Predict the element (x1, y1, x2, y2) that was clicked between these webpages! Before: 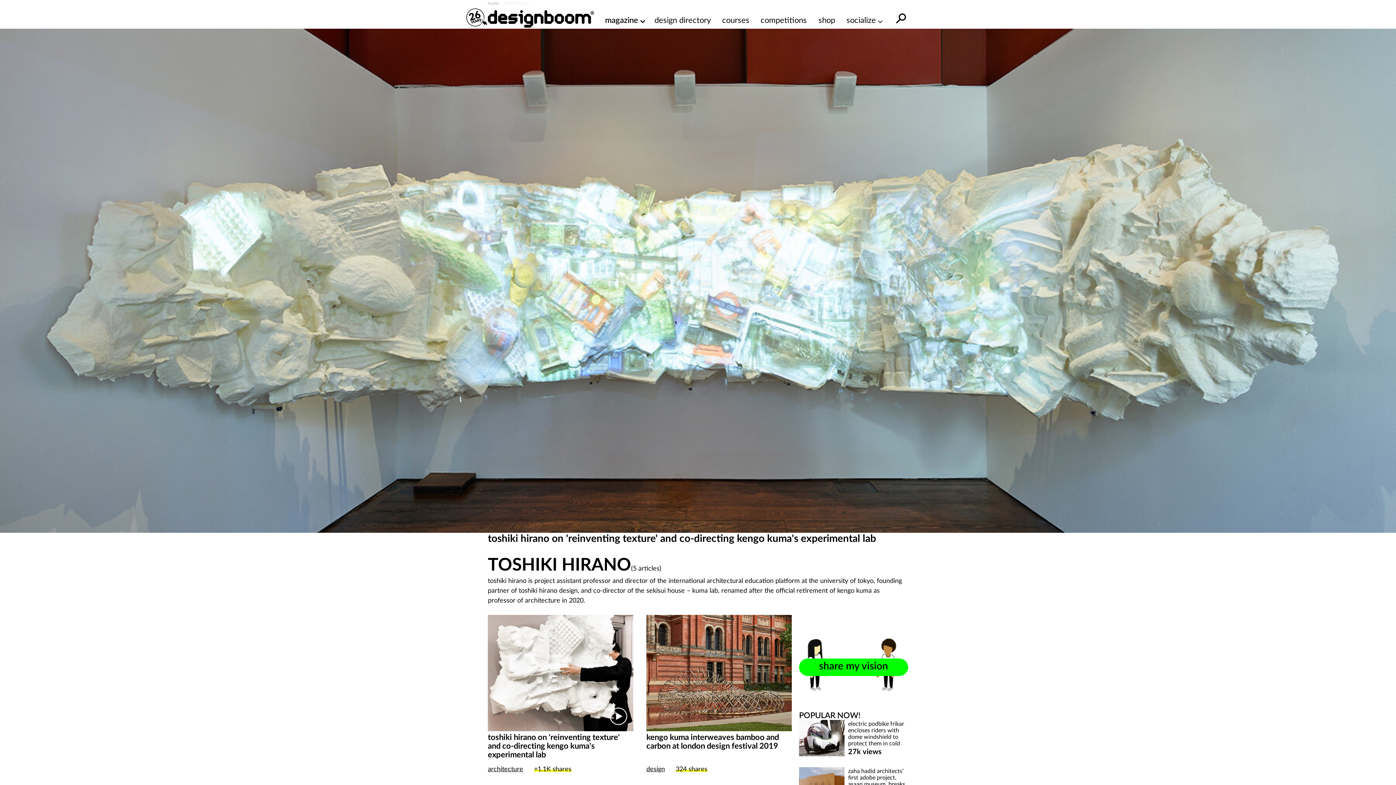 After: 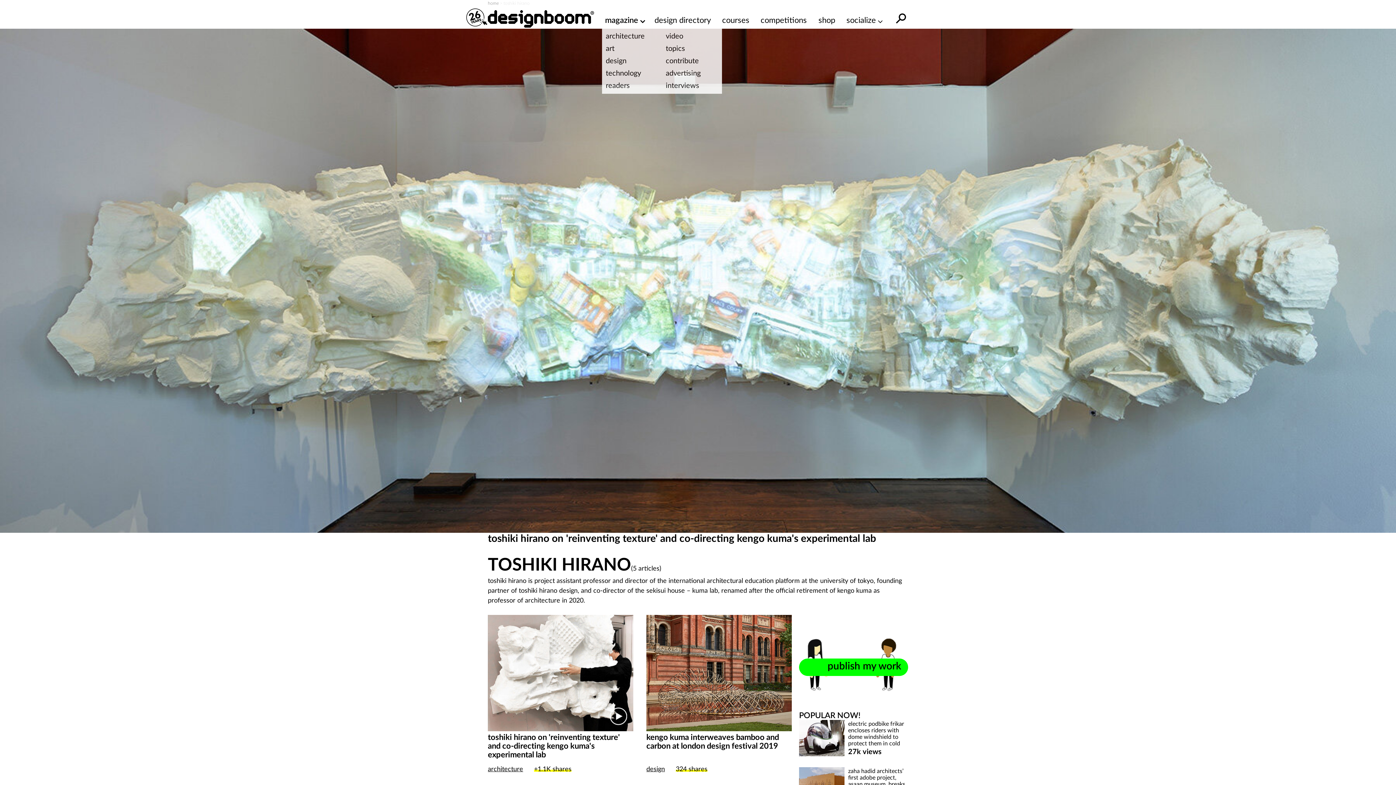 Action: label: magazine bbox: (605, 14, 643, 26)